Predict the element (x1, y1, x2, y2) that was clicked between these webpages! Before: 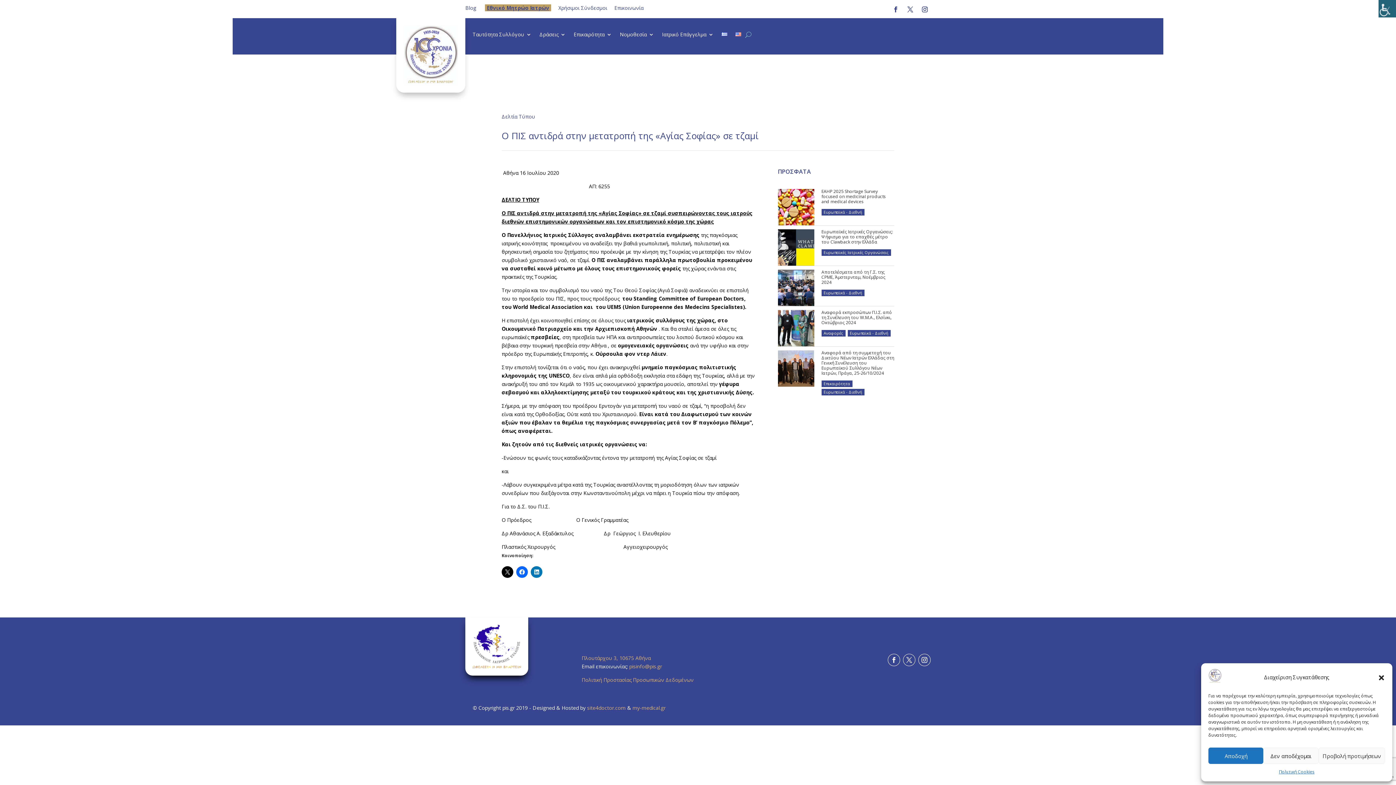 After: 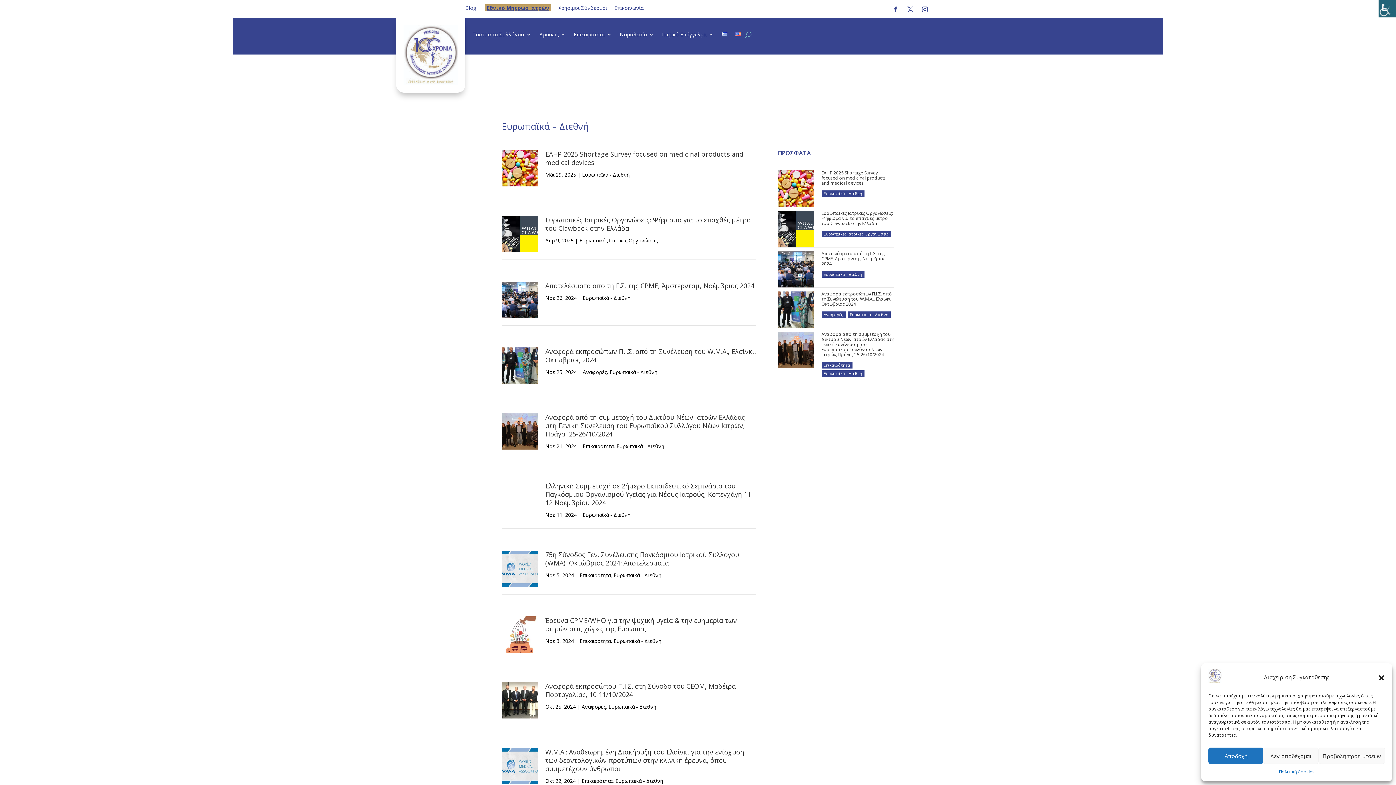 Action: bbox: (821, 289, 864, 296) label: Ευρωπαϊκά - Διεθνή